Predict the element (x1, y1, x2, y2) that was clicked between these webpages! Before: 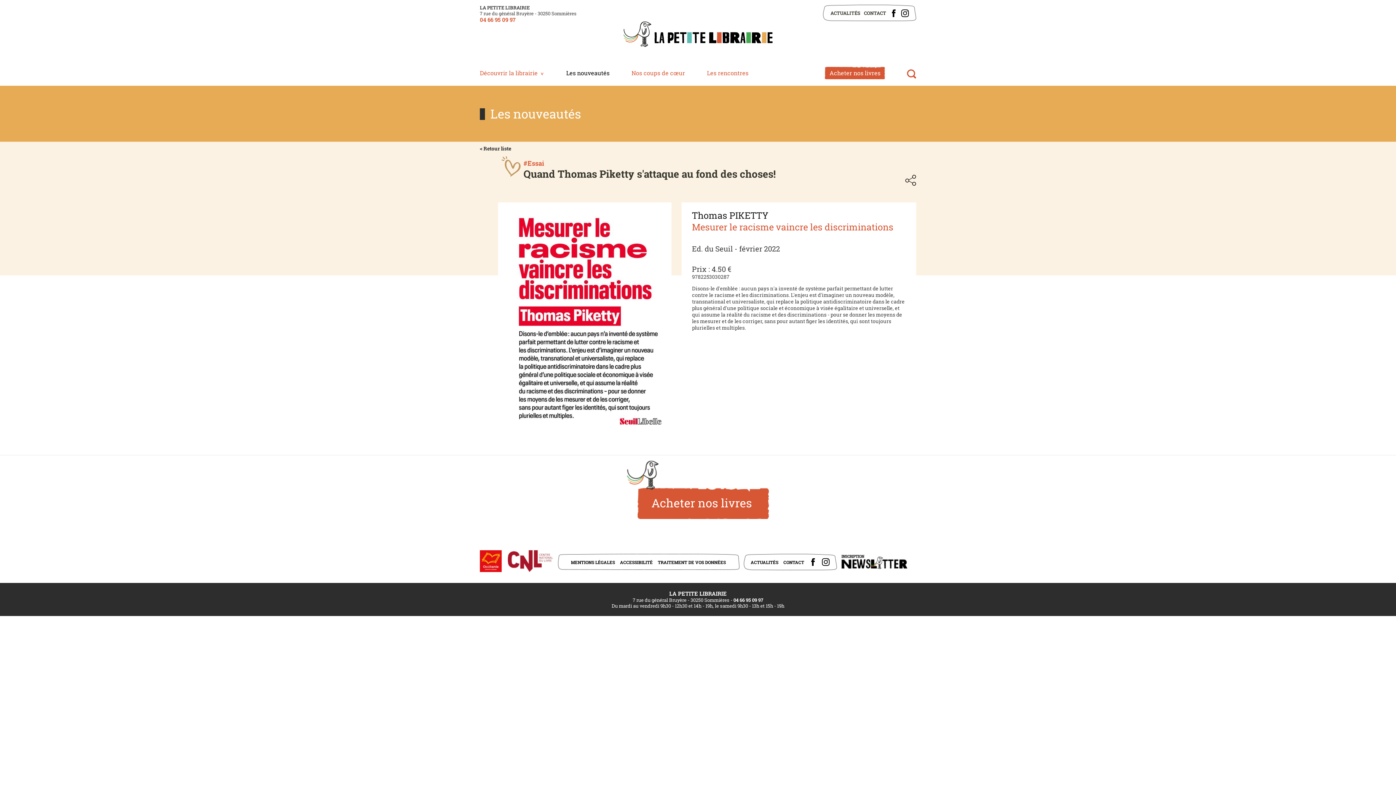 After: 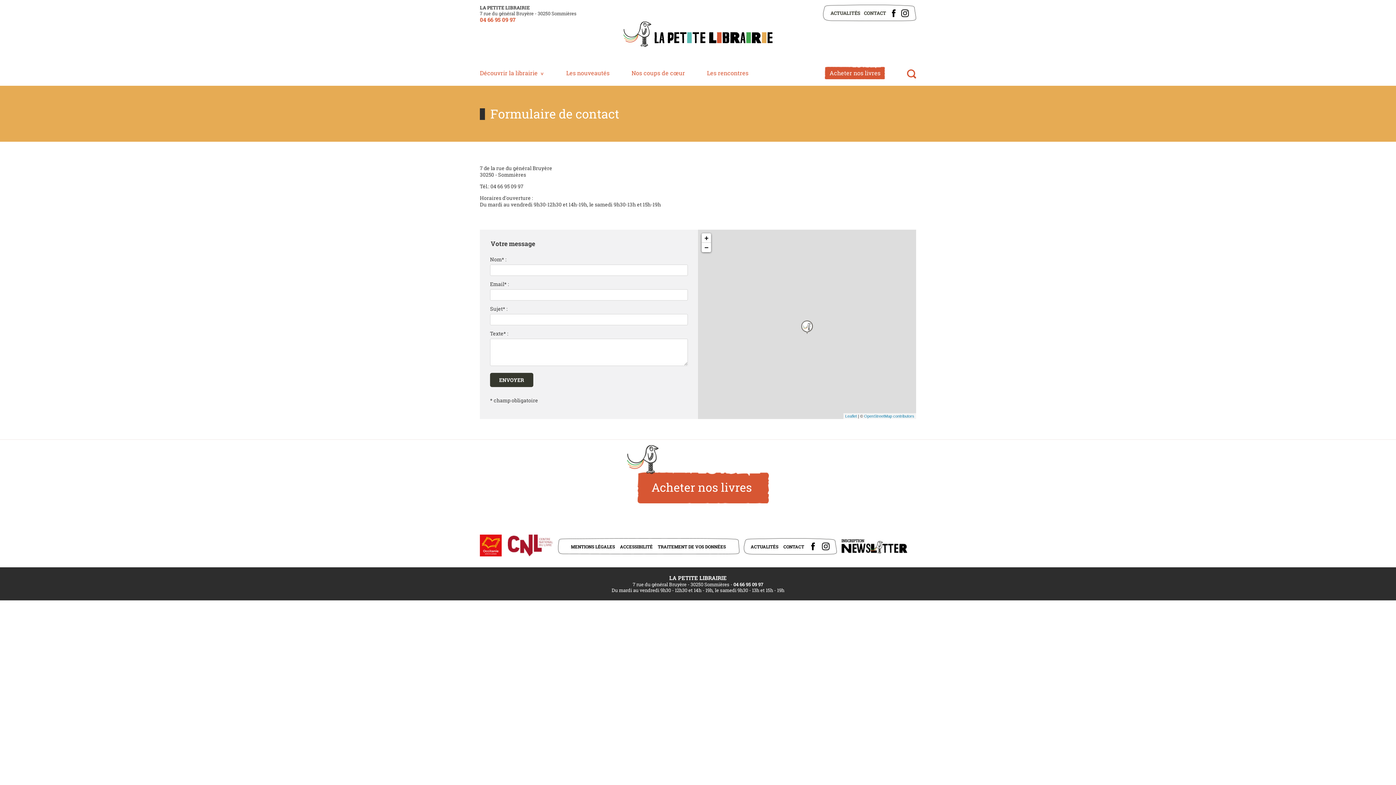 Action: bbox: (783, 554, 804, 570) label: CONTACT